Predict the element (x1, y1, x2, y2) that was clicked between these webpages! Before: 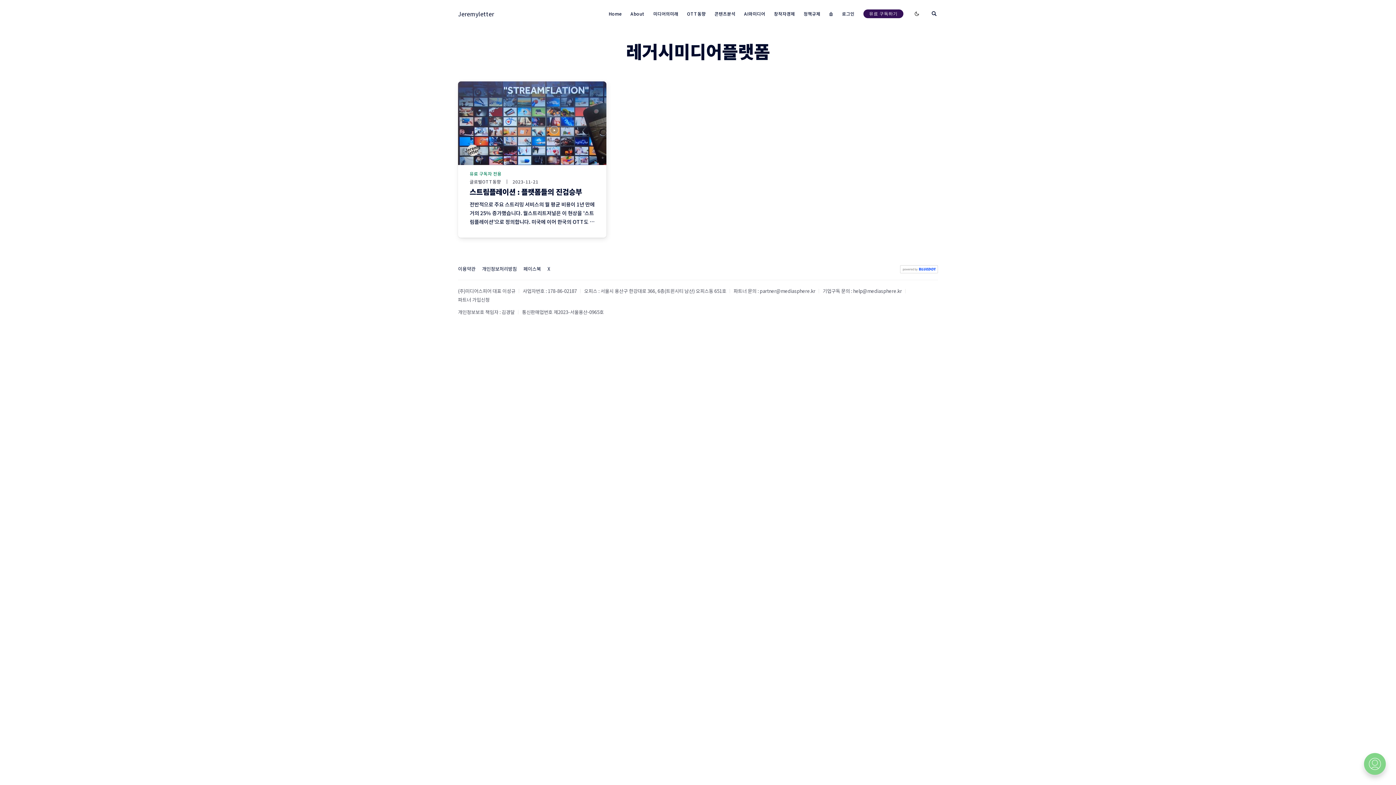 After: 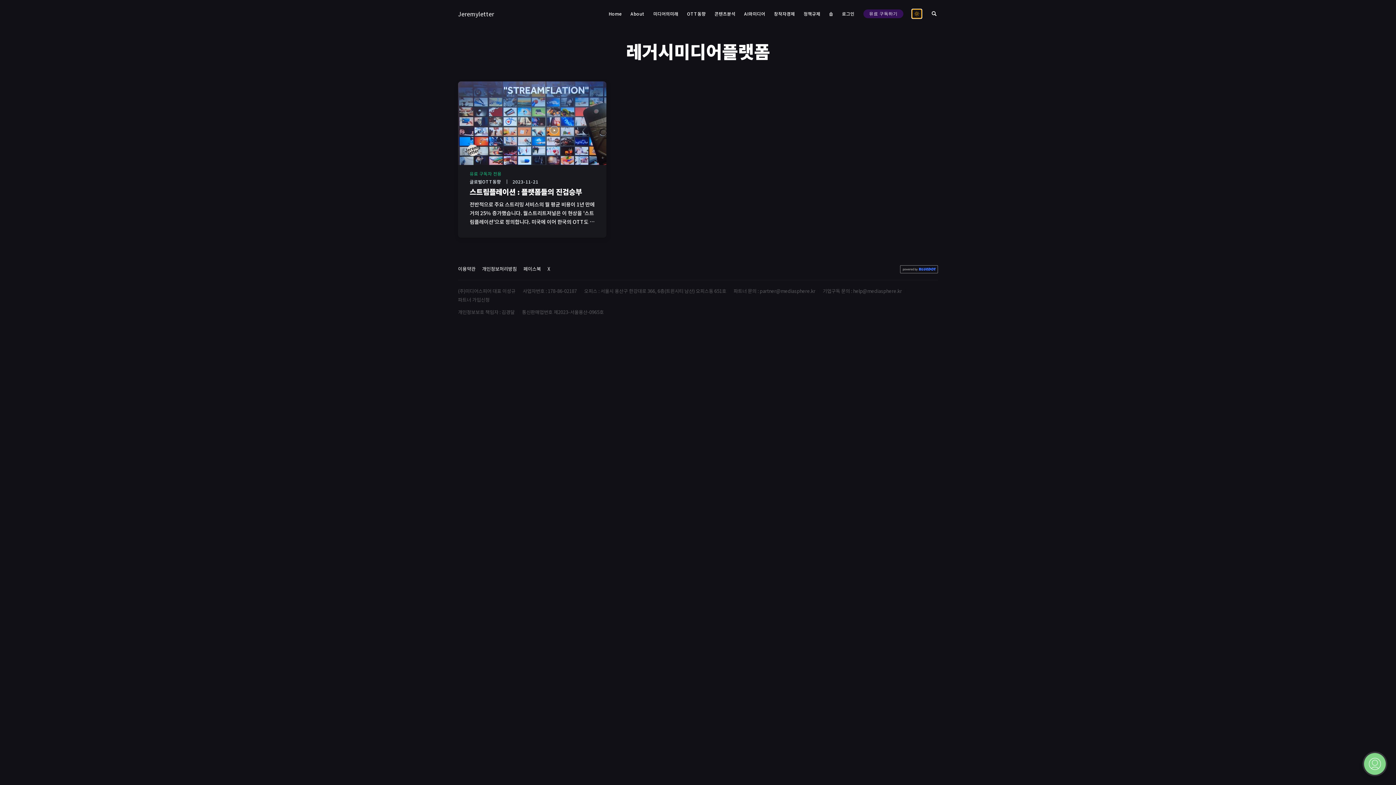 Action: bbox: (912, 9, 921, 18) label: Enable dark mode